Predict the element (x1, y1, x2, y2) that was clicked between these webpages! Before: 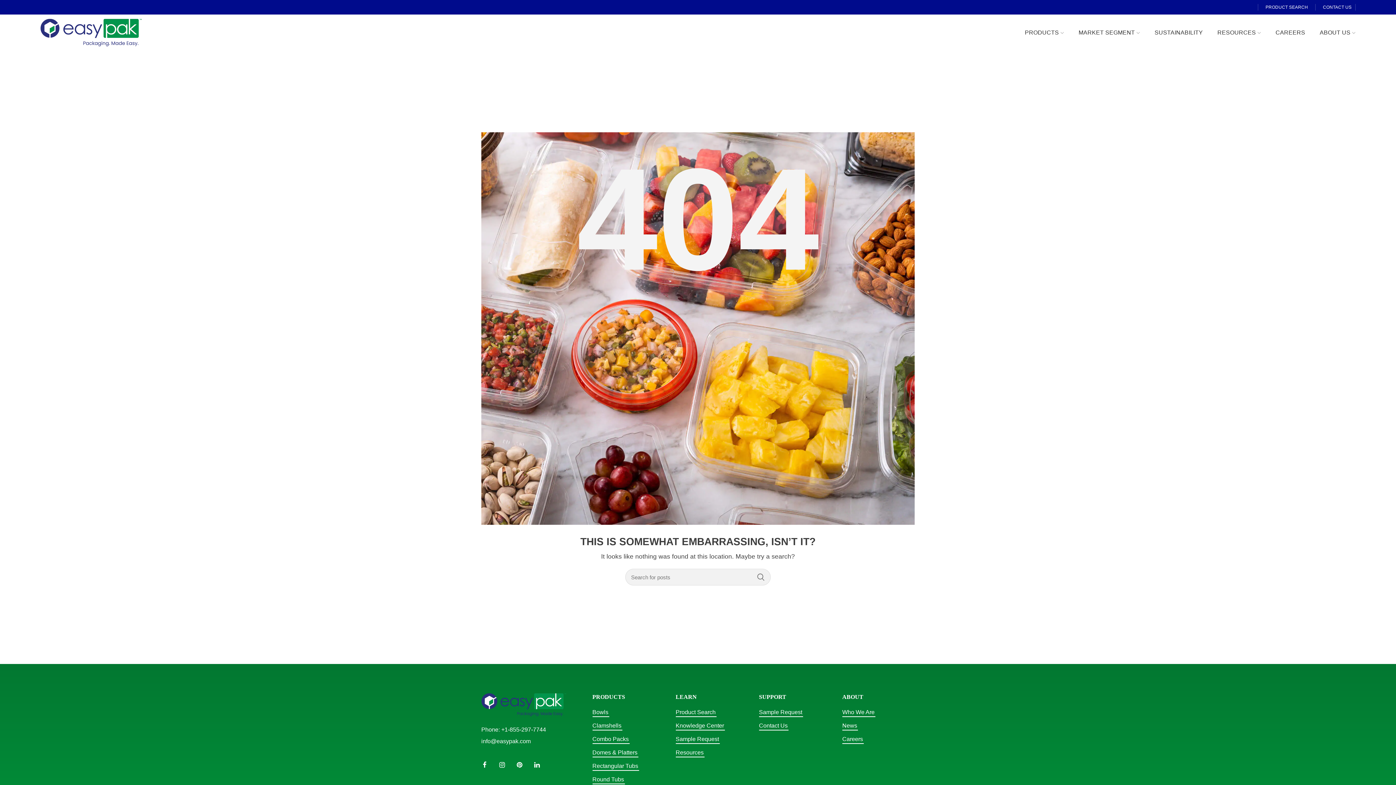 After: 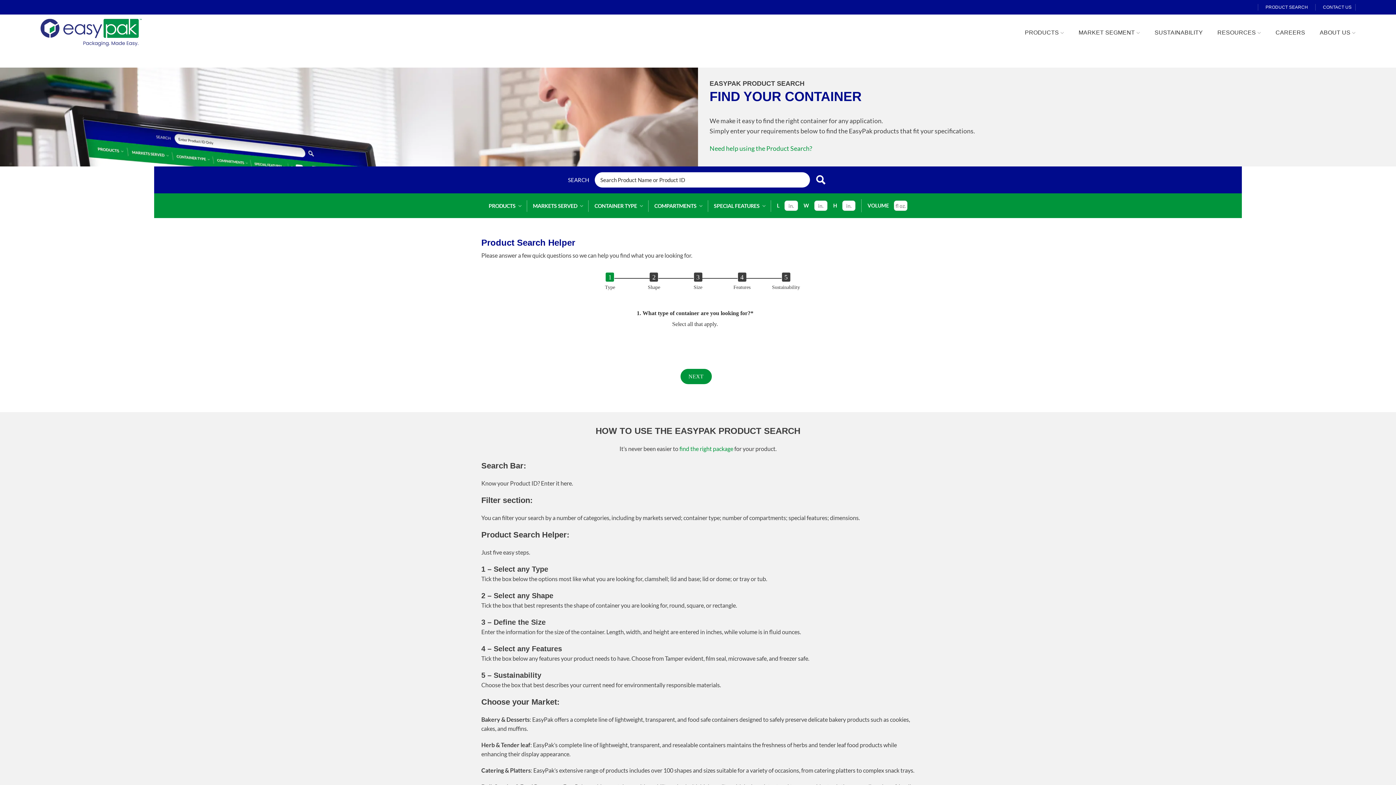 Action: label: PRODUCT SEARCH bbox: (1262, 0, 1312, 14)